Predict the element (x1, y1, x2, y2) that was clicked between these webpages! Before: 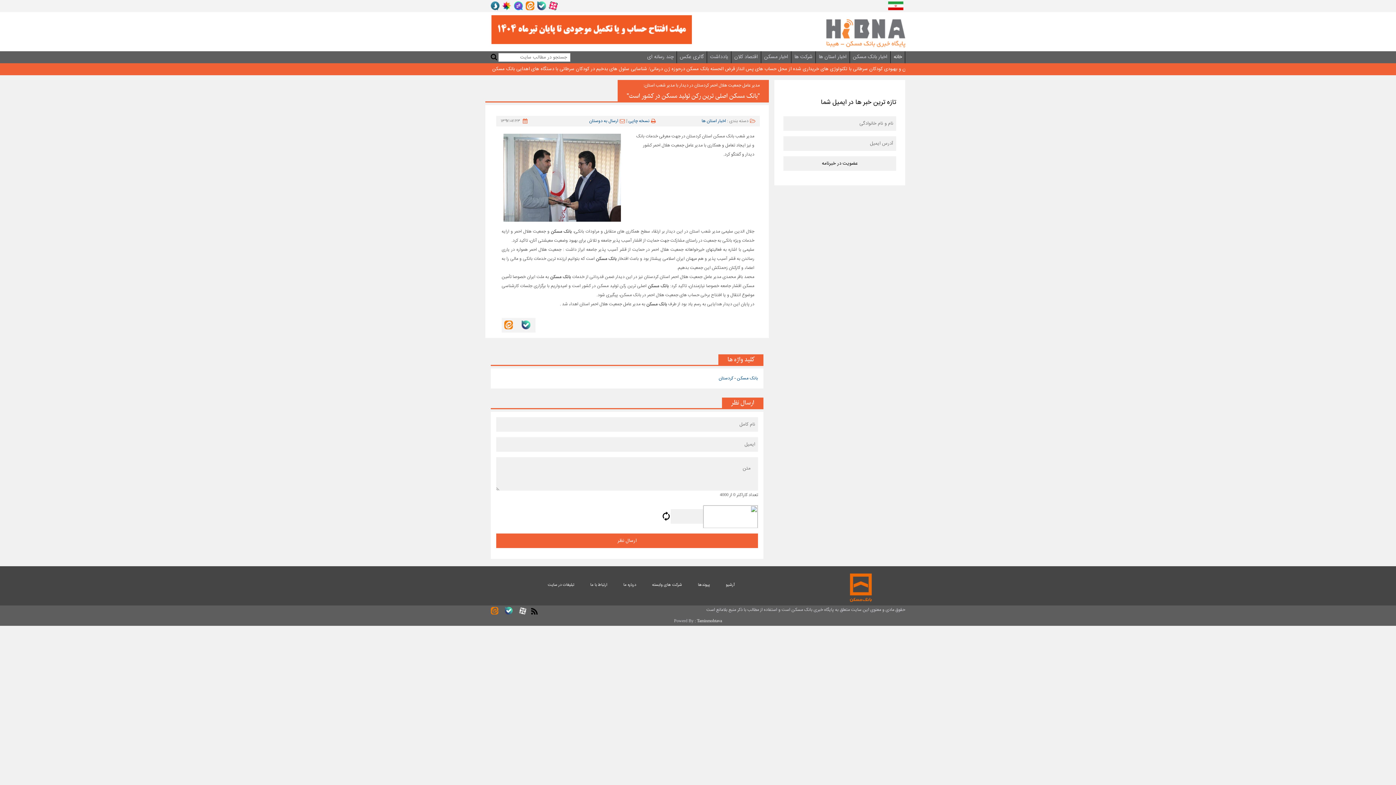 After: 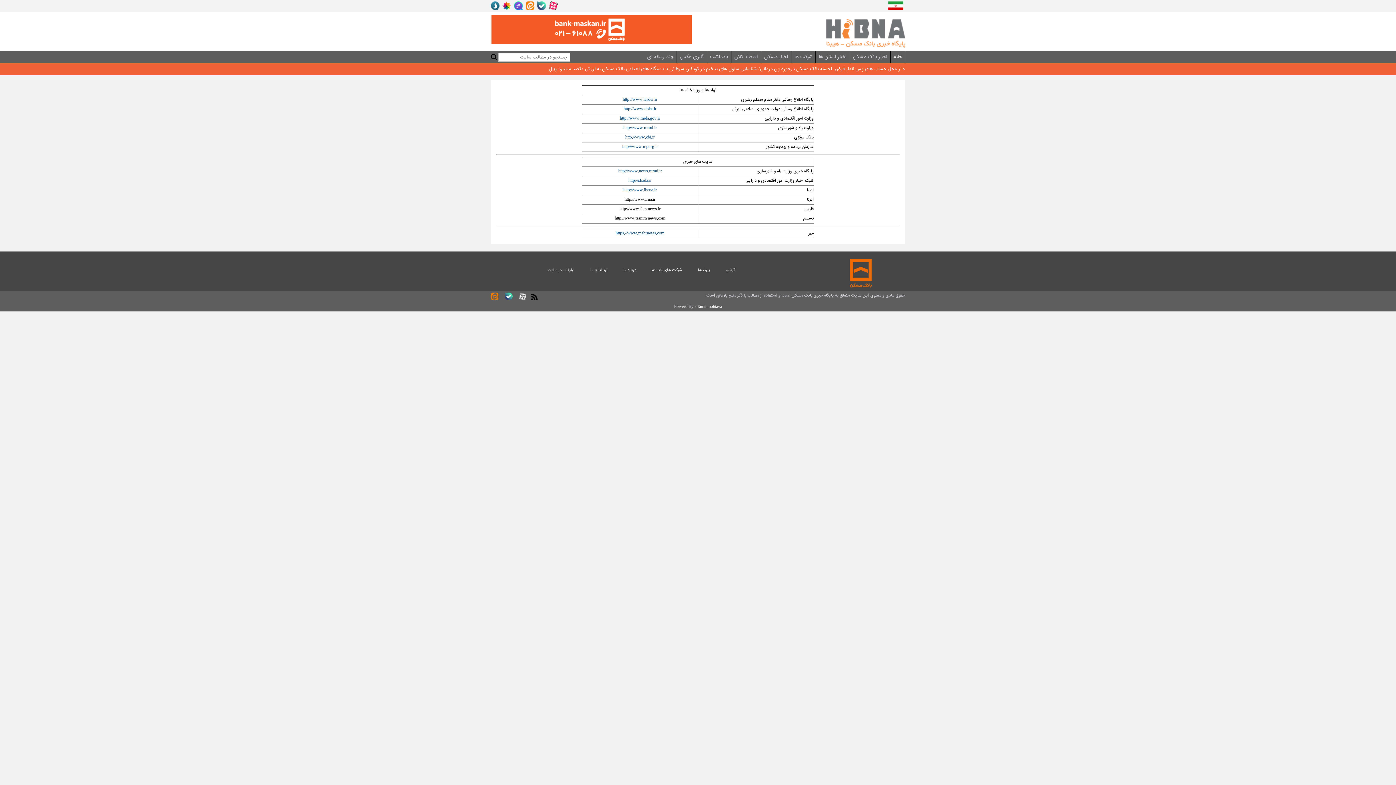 Action: label: پیوندها bbox: (698, 582, 710, 588)